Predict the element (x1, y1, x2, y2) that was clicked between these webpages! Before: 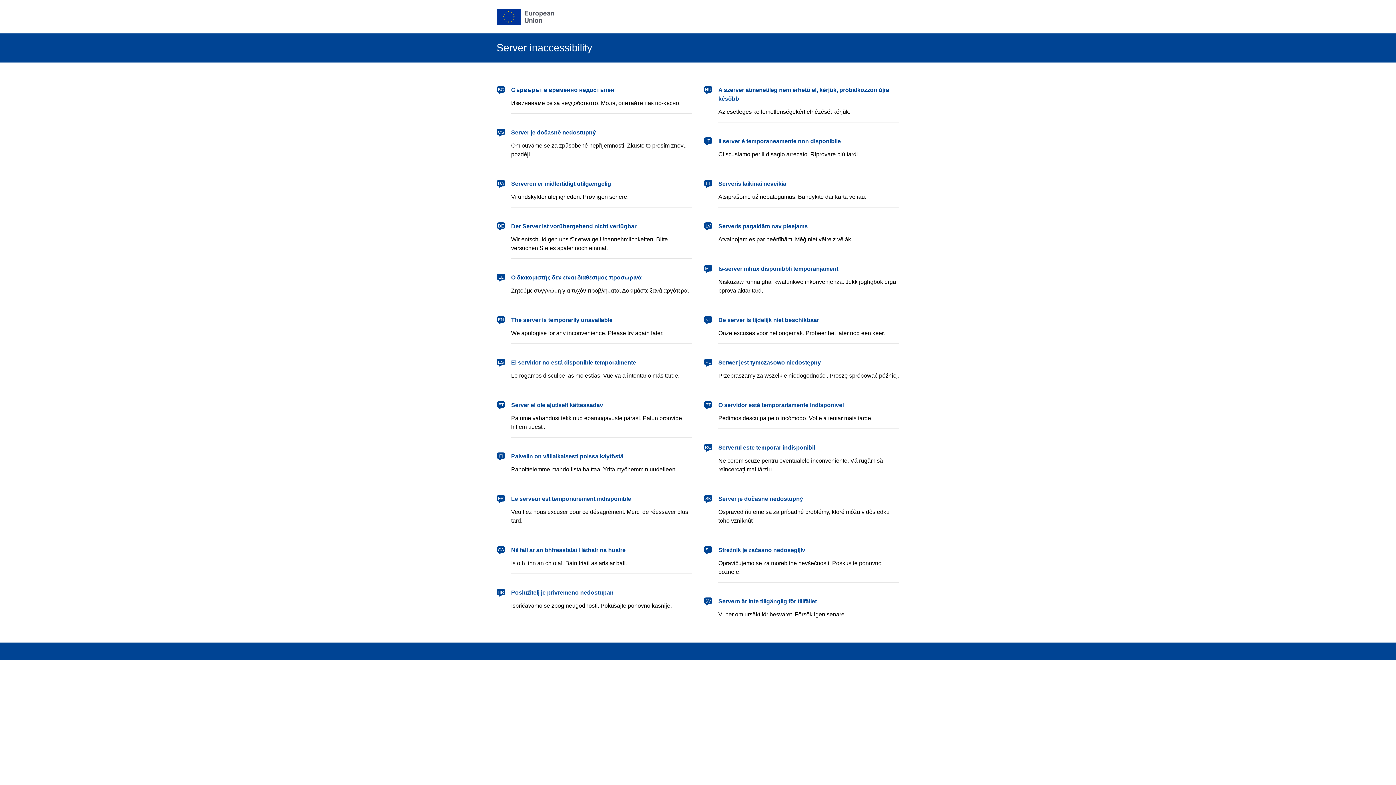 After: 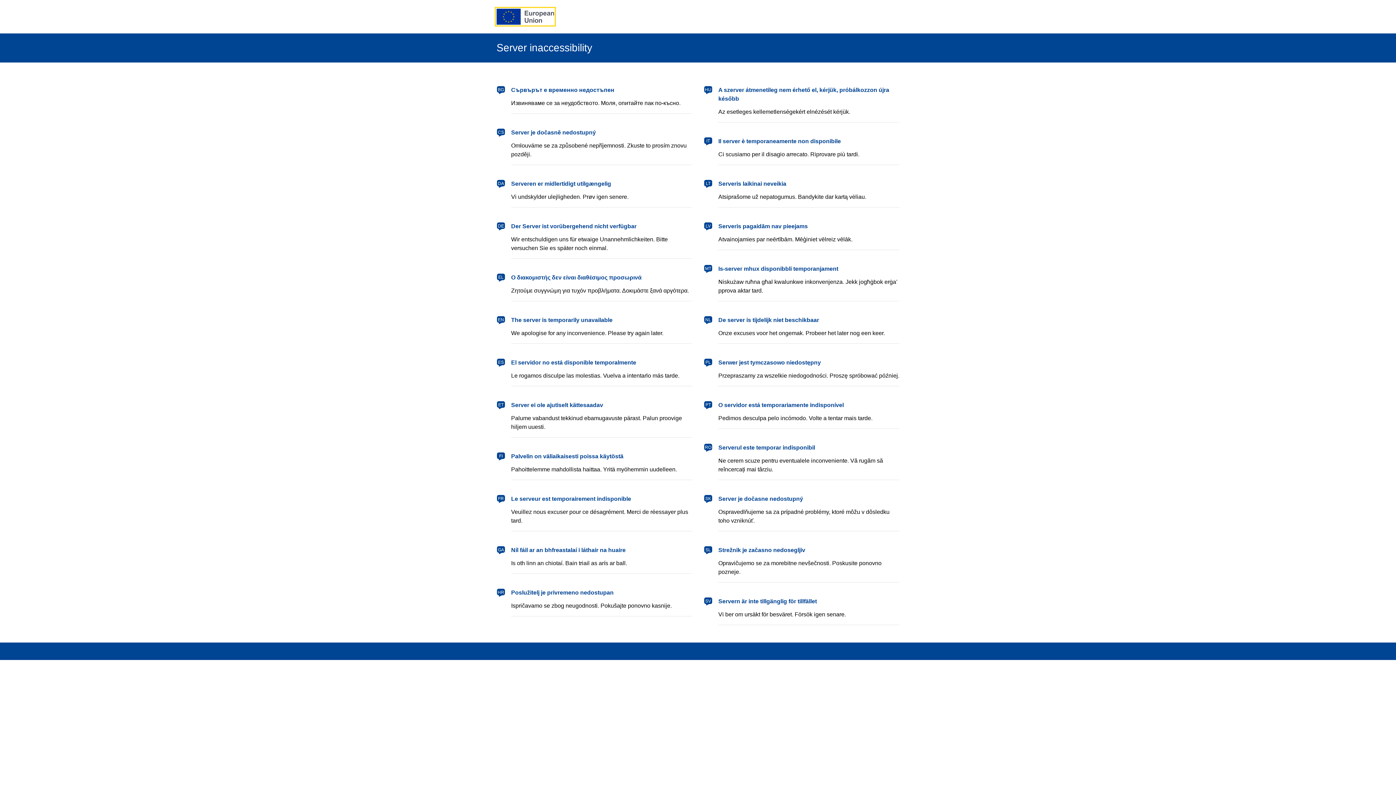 Action: bbox: (496, 8, 554, 24) label: European Union